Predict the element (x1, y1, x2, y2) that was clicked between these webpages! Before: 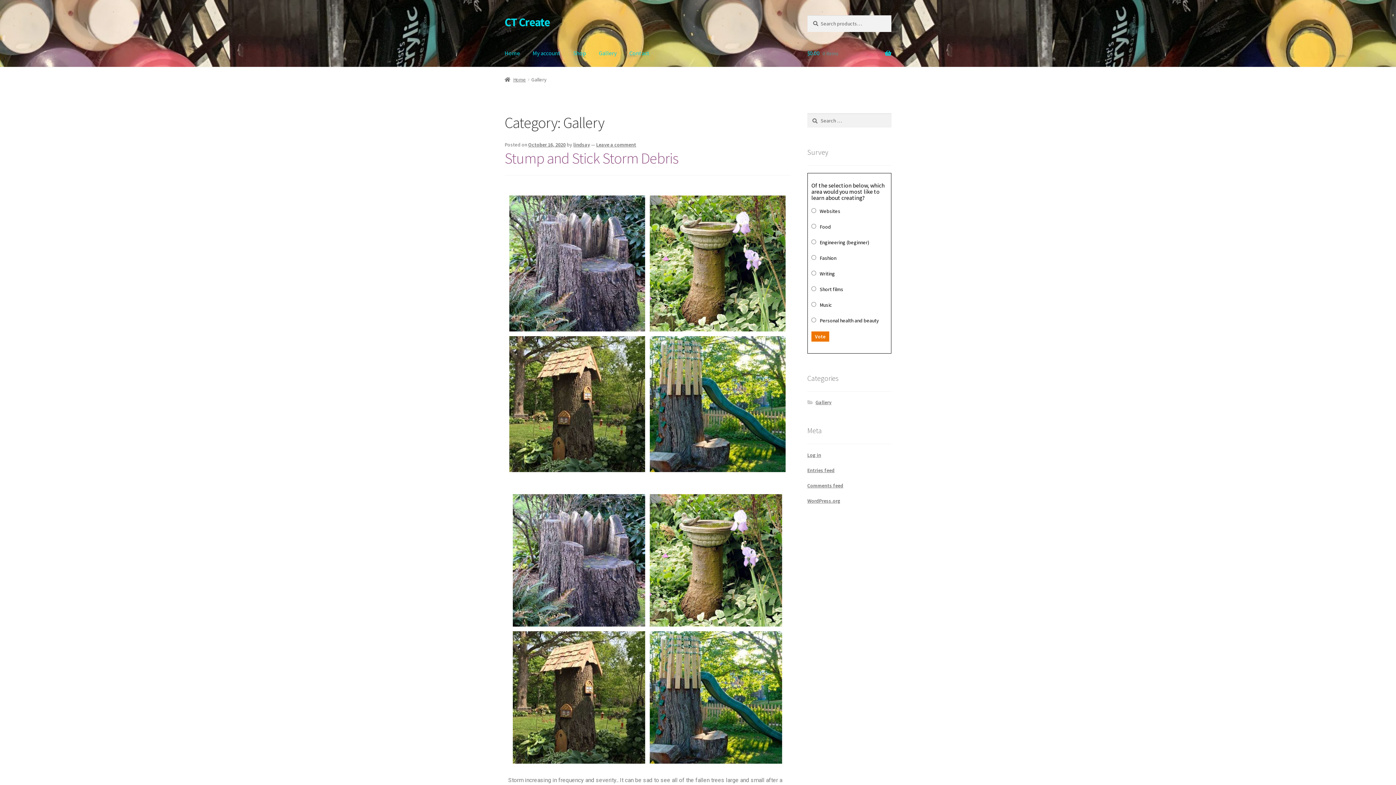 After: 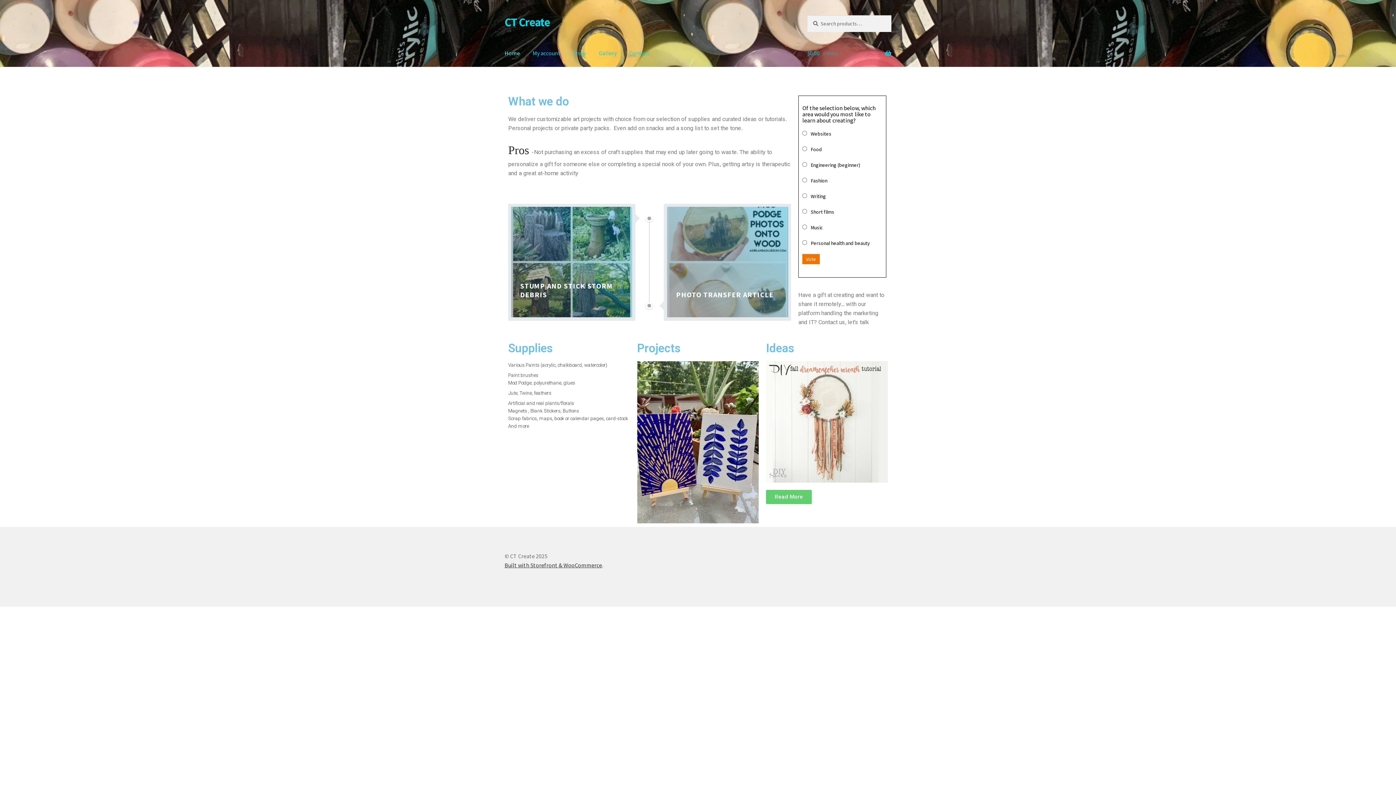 Action: bbox: (498, 39, 525, 67) label: Home